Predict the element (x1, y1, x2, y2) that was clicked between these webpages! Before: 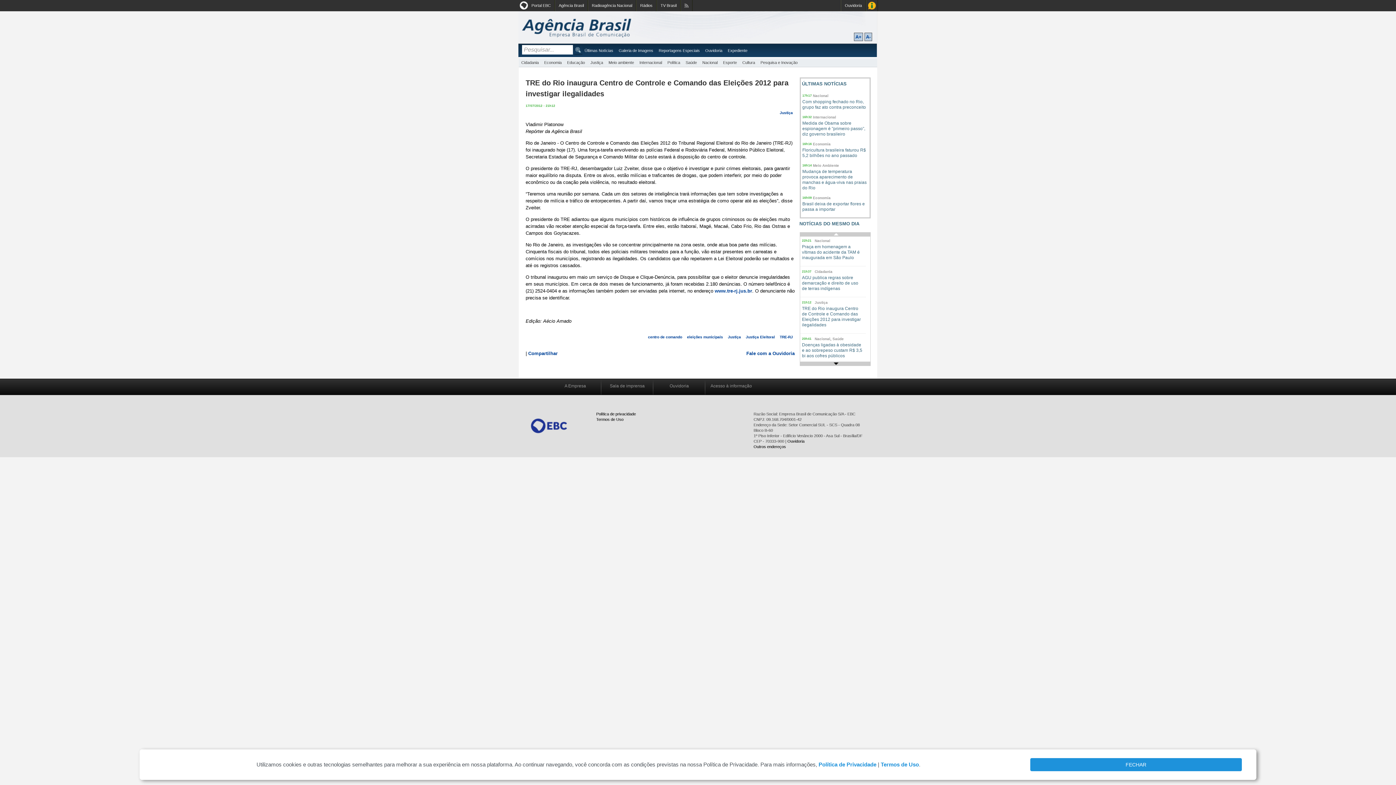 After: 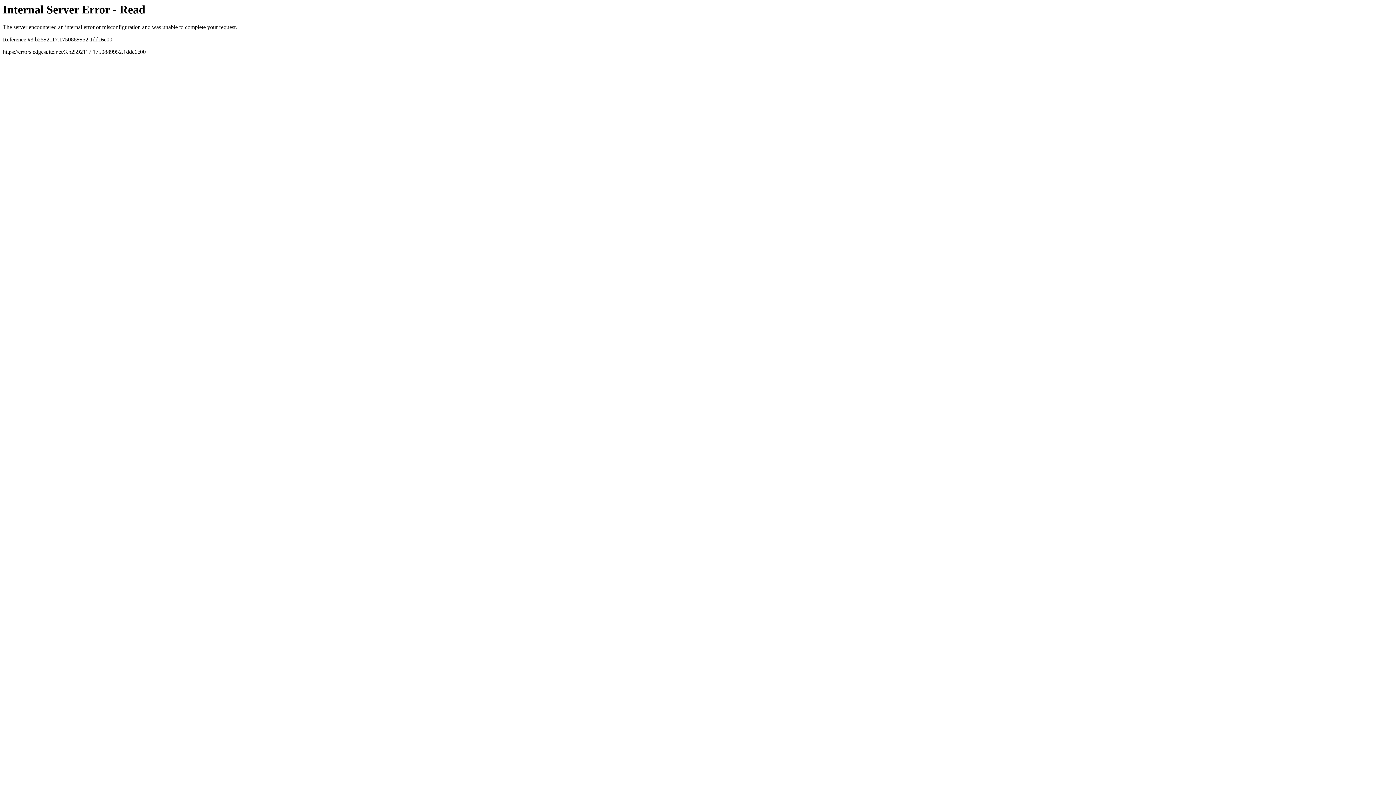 Action: bbox: (841, 0, 865, 11) label: Ouvidoria